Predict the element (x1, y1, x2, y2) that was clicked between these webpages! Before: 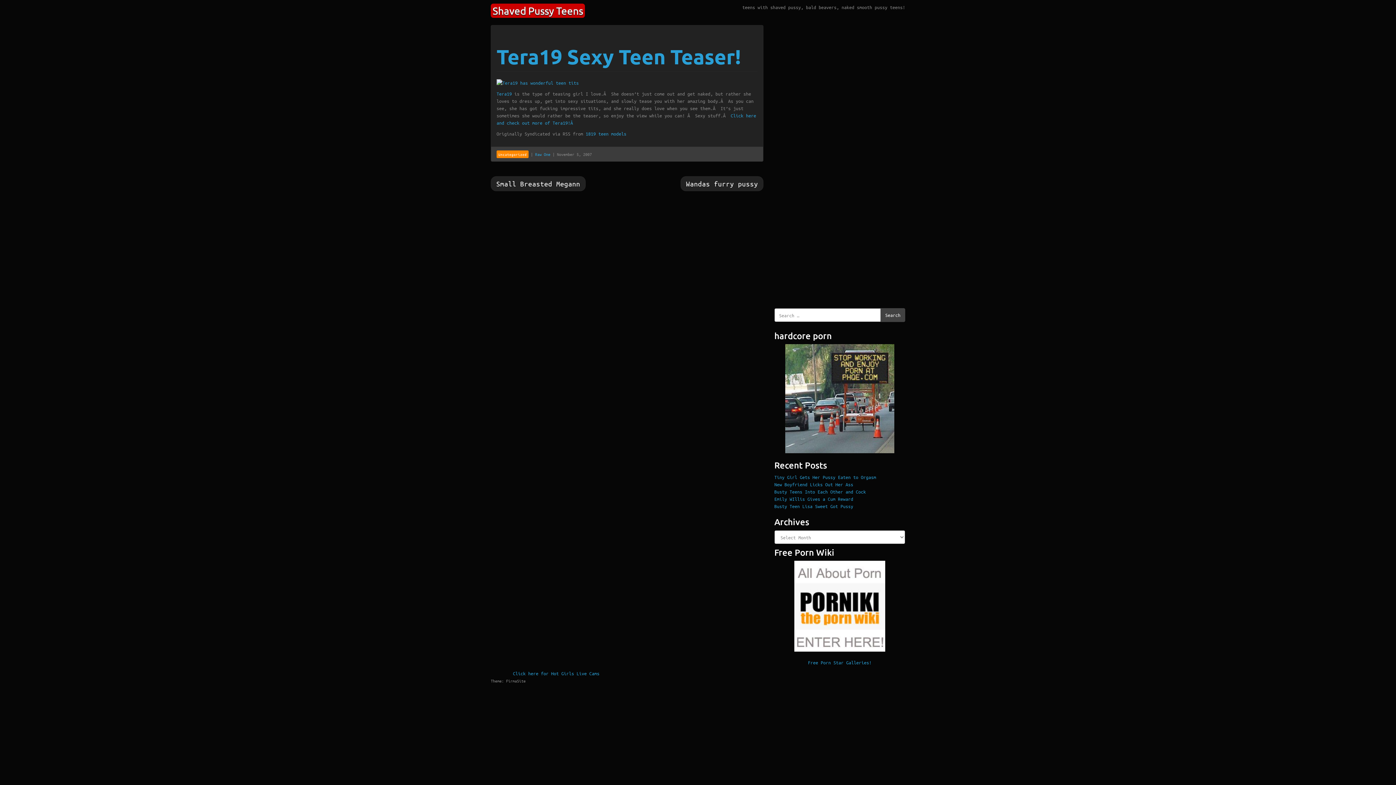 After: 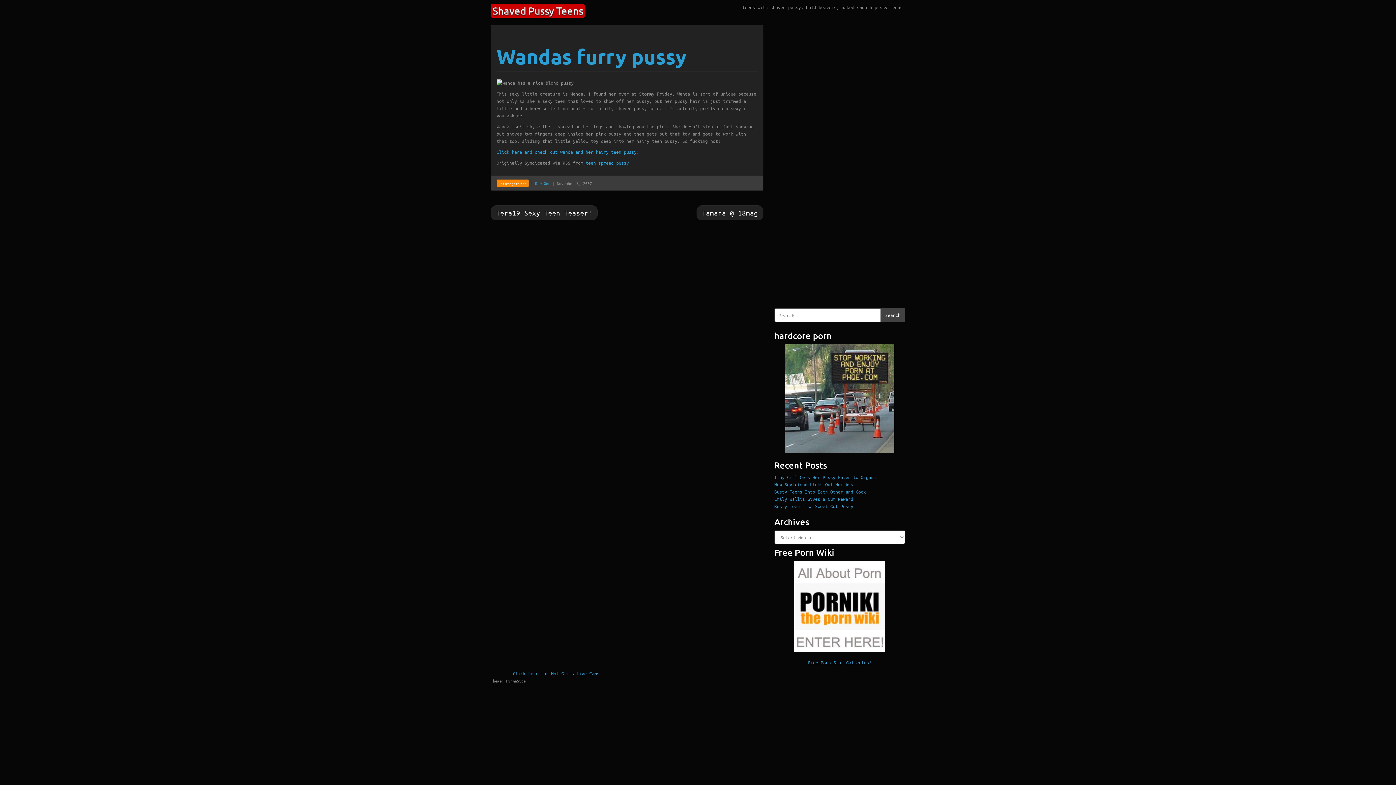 Action: bbox: (680, 176, 763, 191) label: Wandas furry pussy